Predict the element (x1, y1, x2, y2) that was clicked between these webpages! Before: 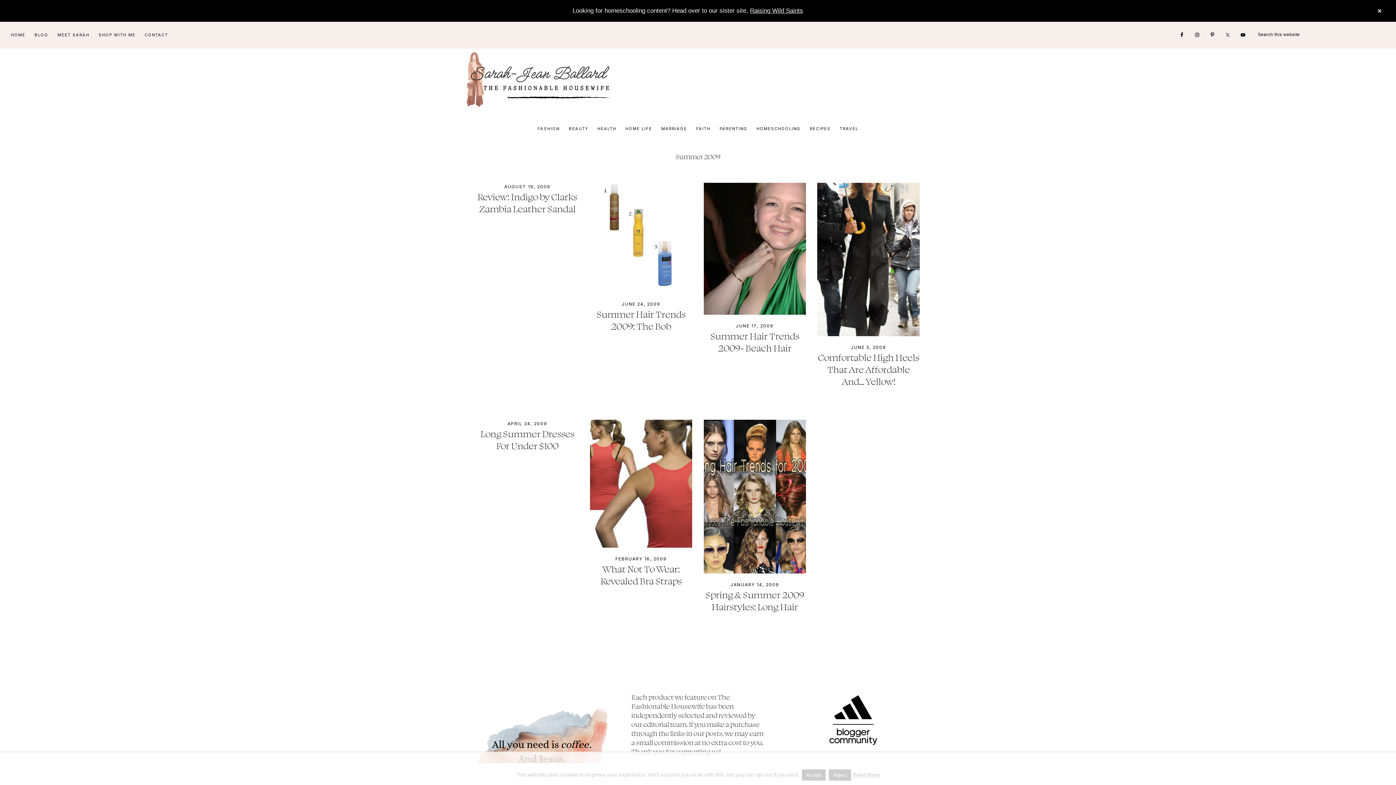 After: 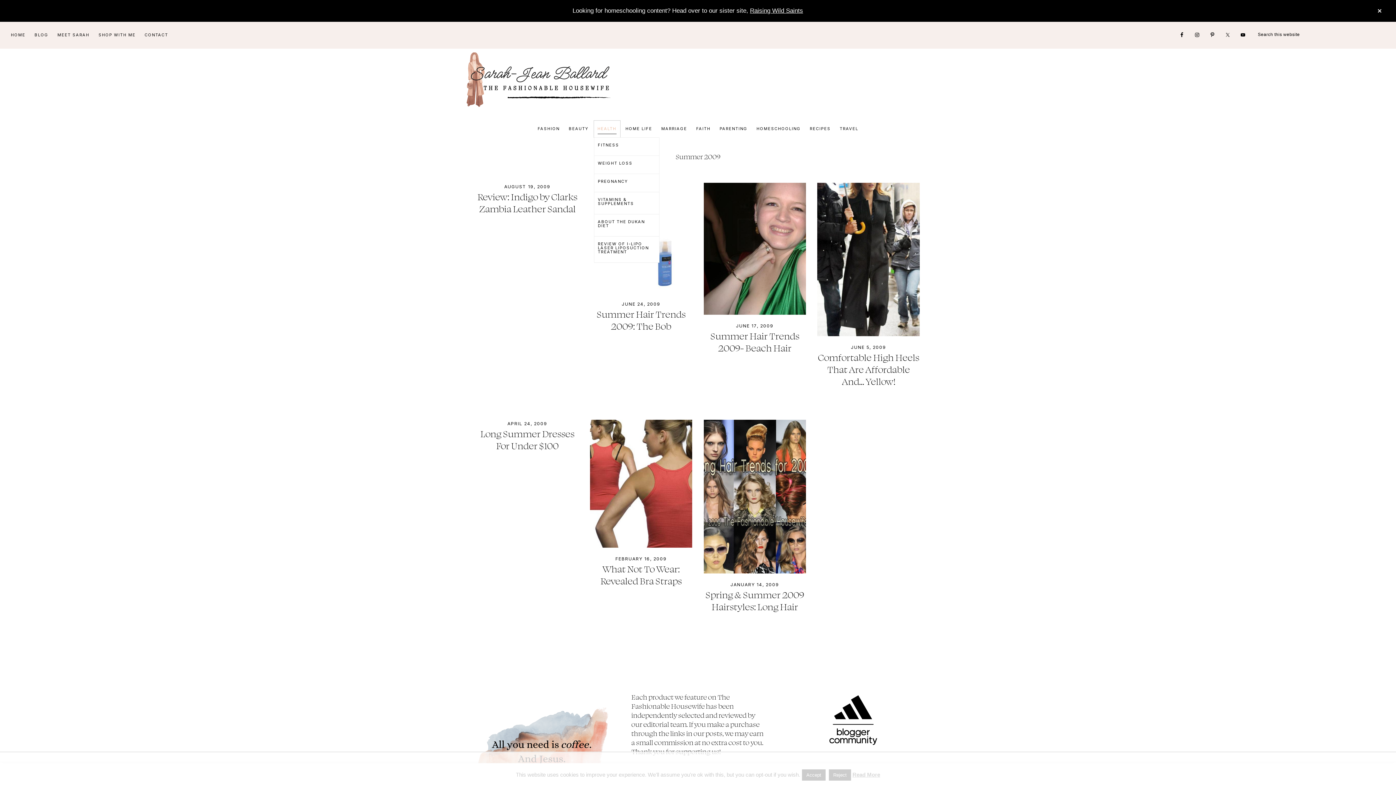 Action: label: HEALTH bbox: (594, 120, 620, 137)